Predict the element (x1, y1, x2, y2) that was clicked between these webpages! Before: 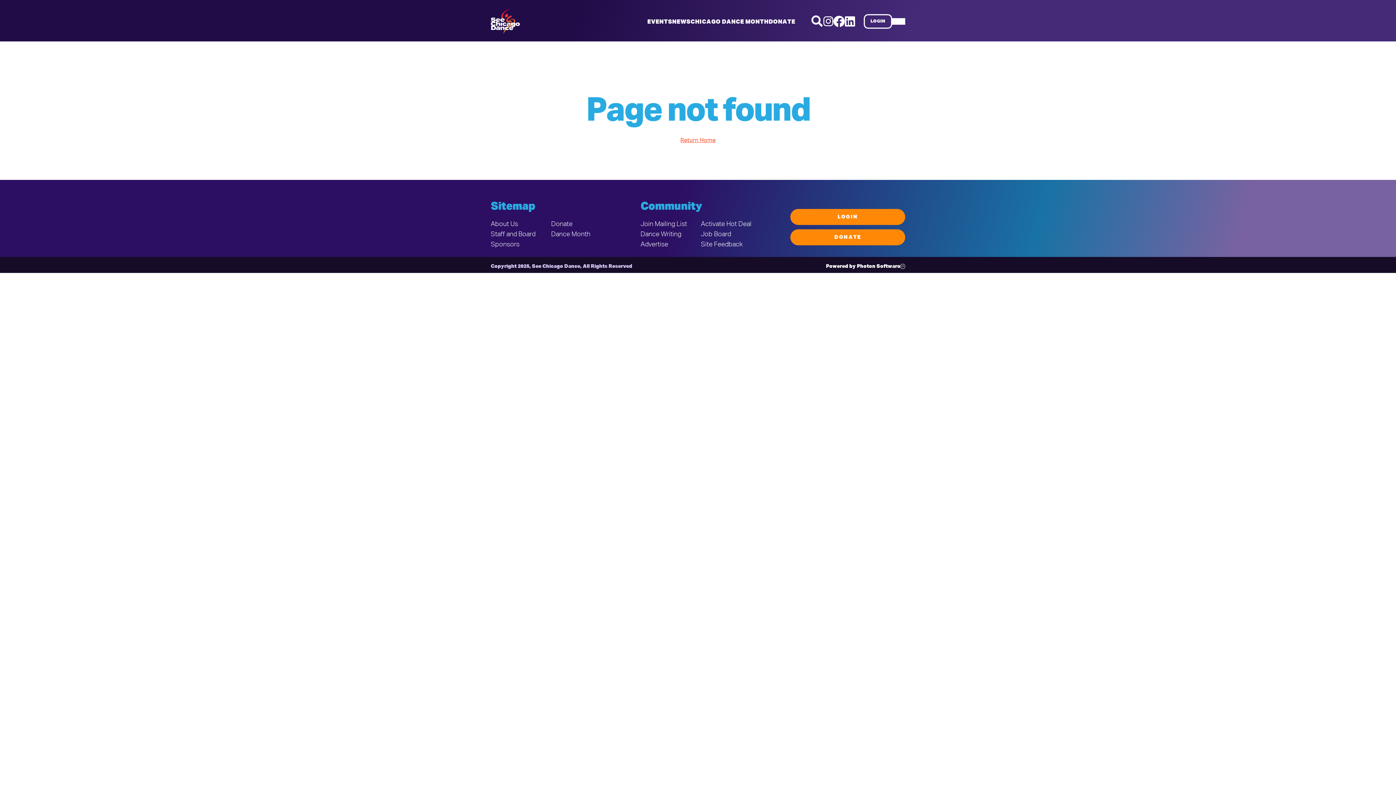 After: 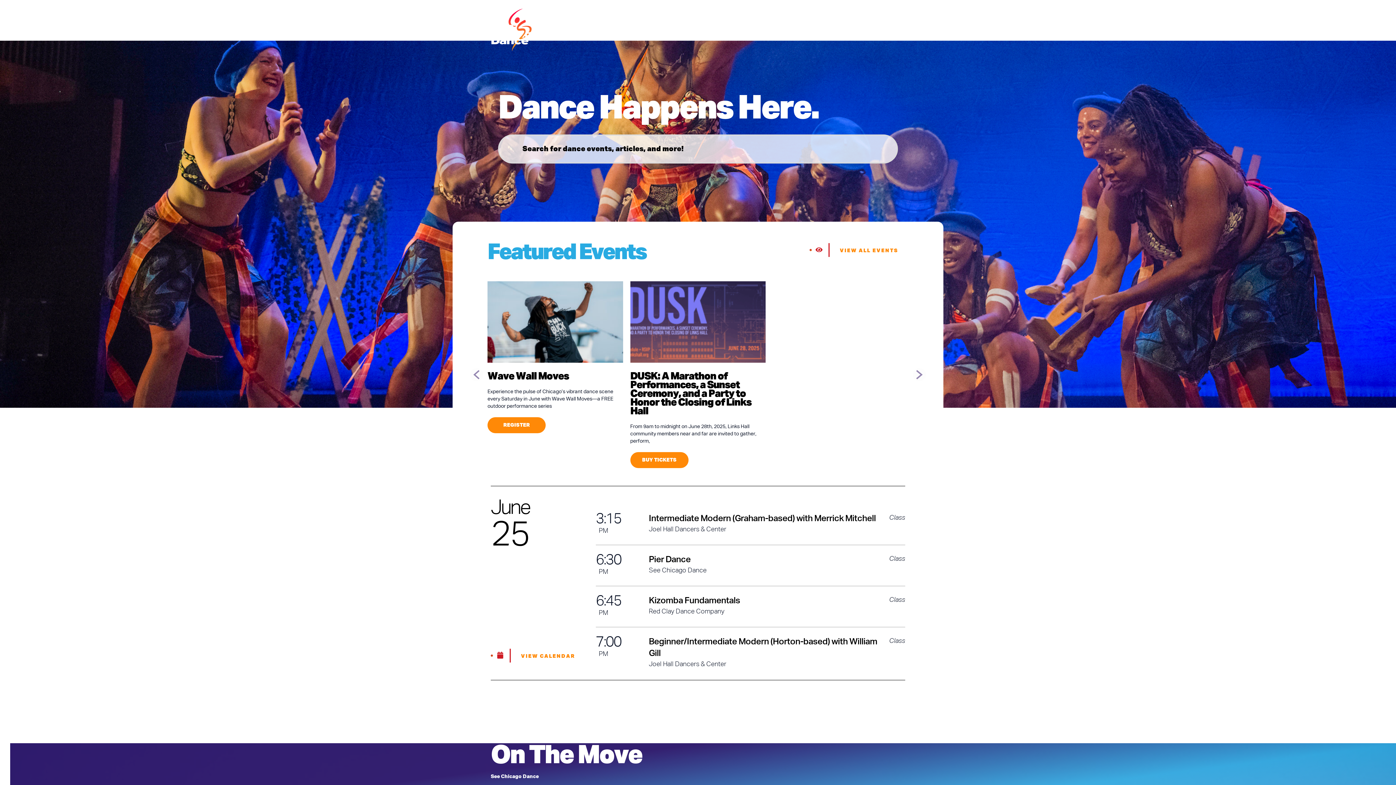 Action: bbox: (811, 14, 823, 28)